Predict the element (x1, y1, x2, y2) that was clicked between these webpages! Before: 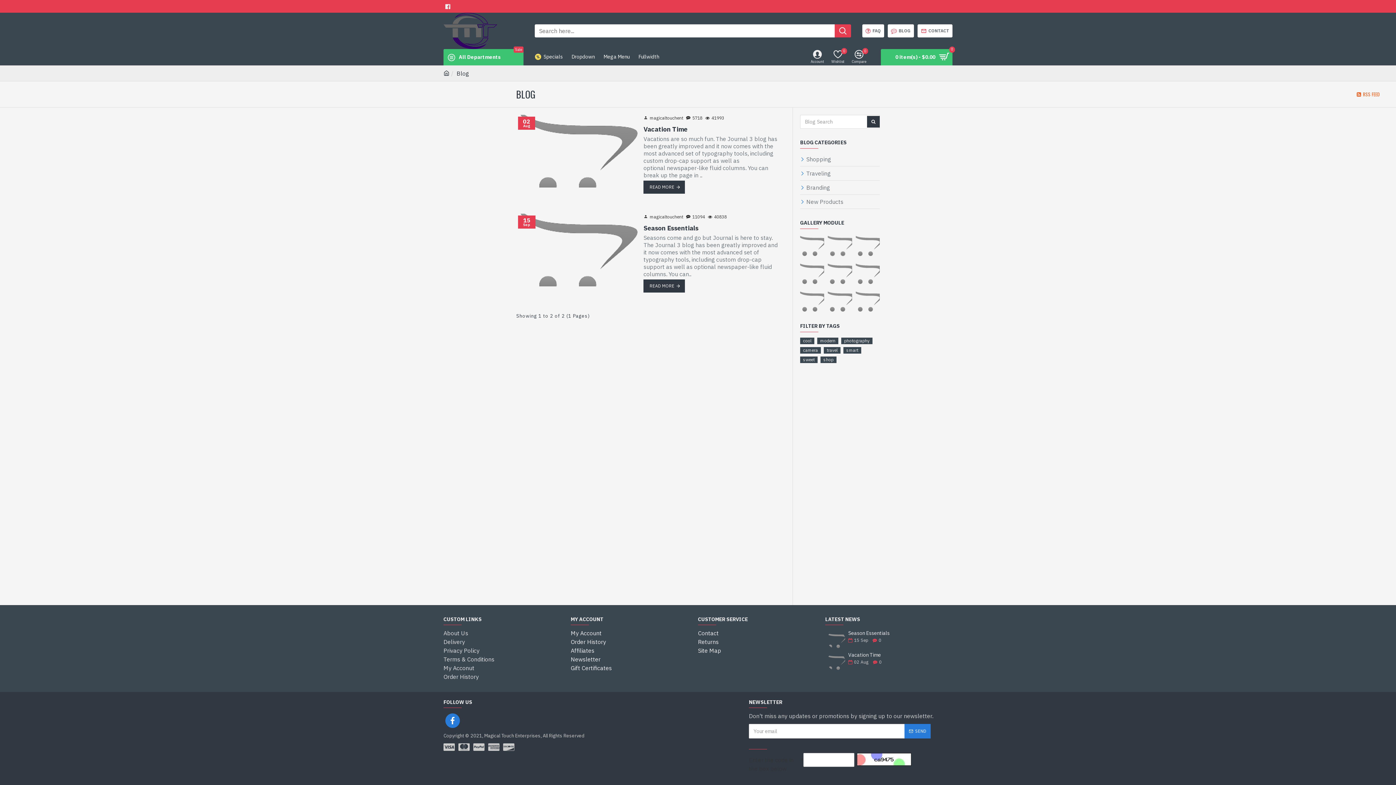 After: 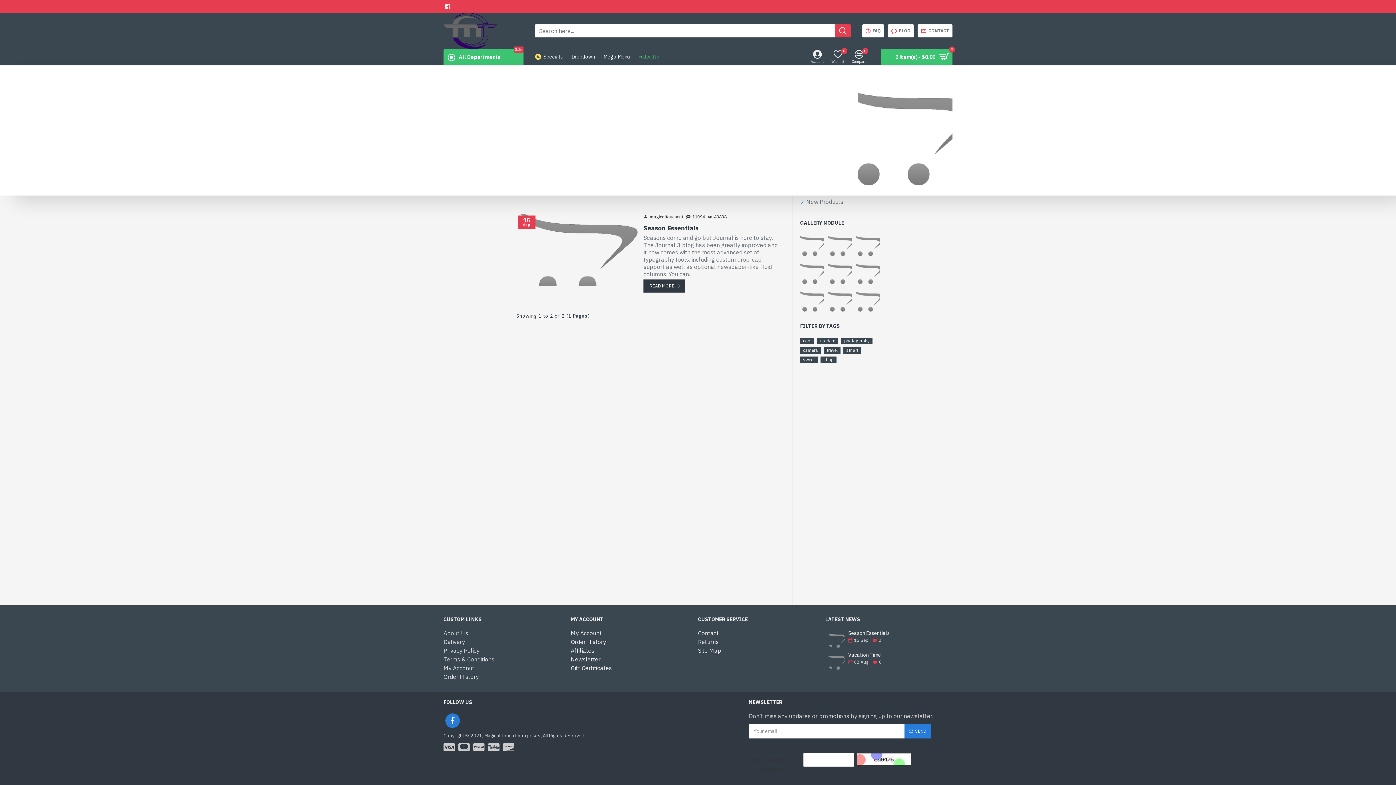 Action: bbox: (634, 49, 663, 65) label: Fullwidth